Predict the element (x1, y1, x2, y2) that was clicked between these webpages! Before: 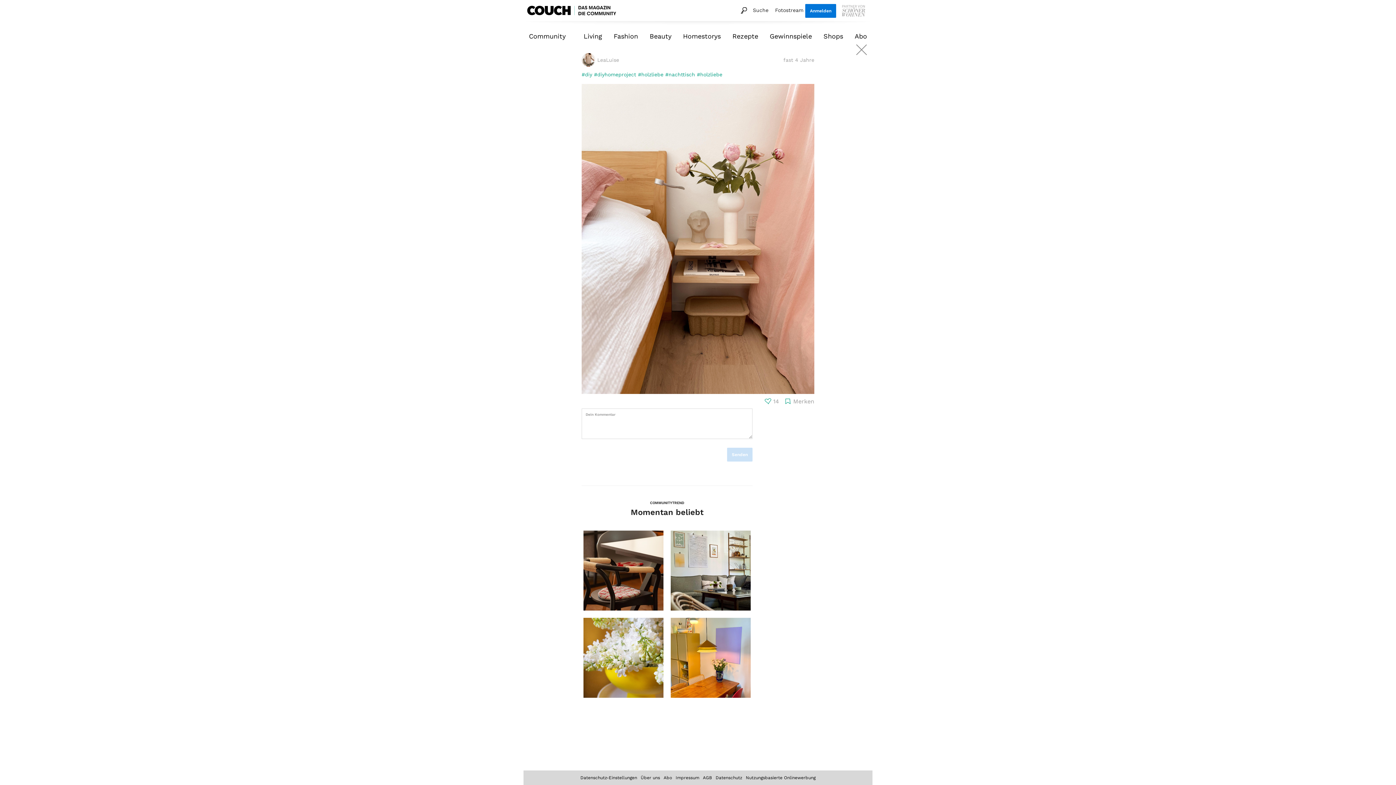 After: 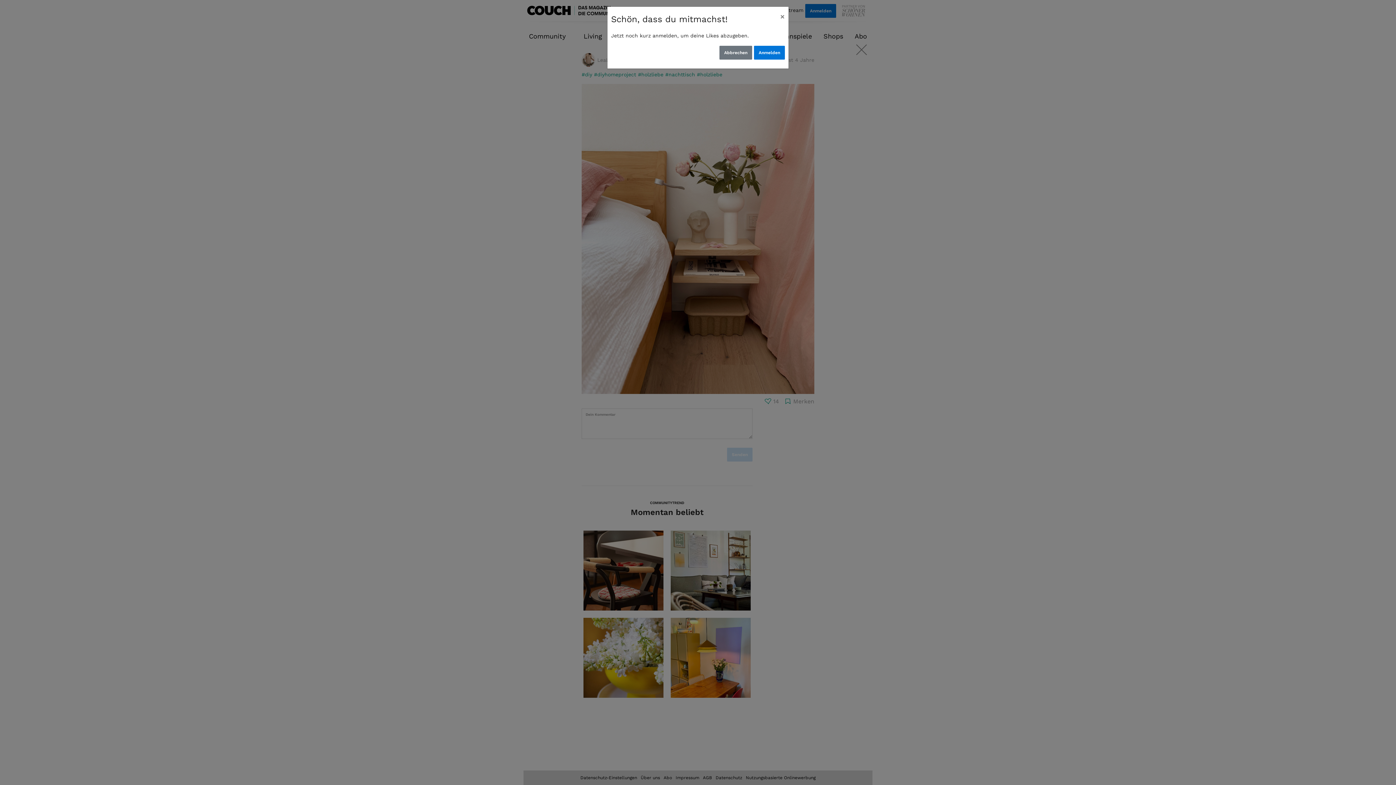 Action: bbox: (764, 397, 779, 405) label: 14